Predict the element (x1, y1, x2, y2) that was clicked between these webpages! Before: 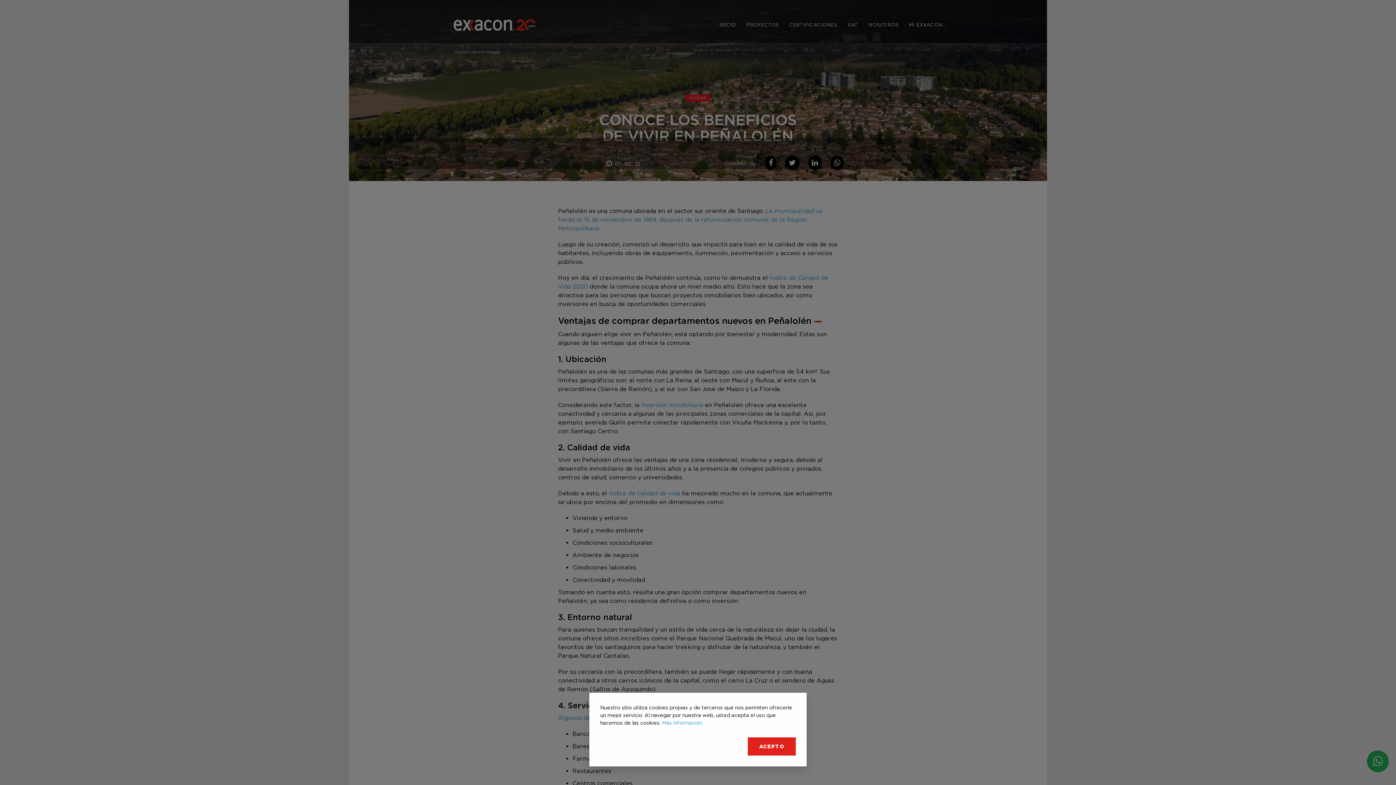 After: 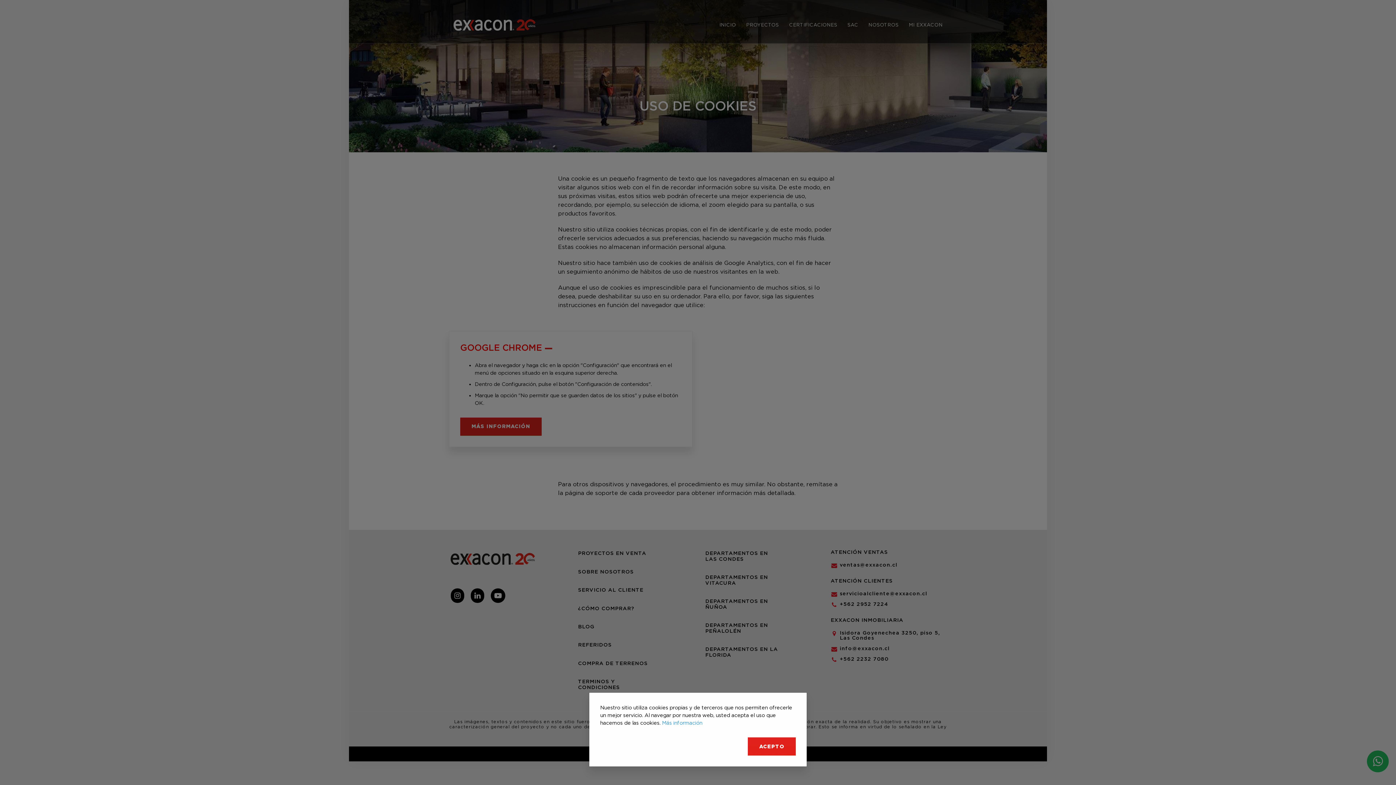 Action: bbox: (662, 720, 702, 725) label: Más información